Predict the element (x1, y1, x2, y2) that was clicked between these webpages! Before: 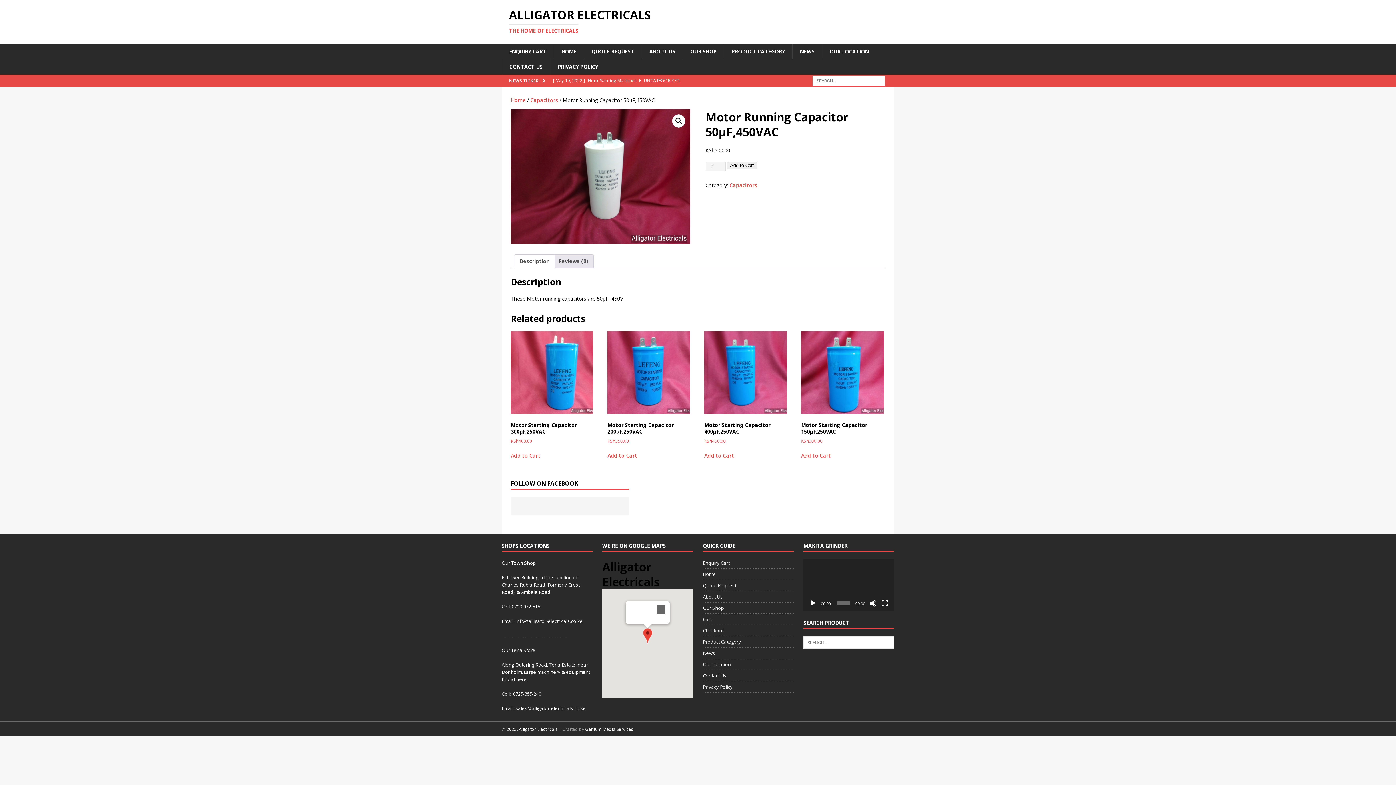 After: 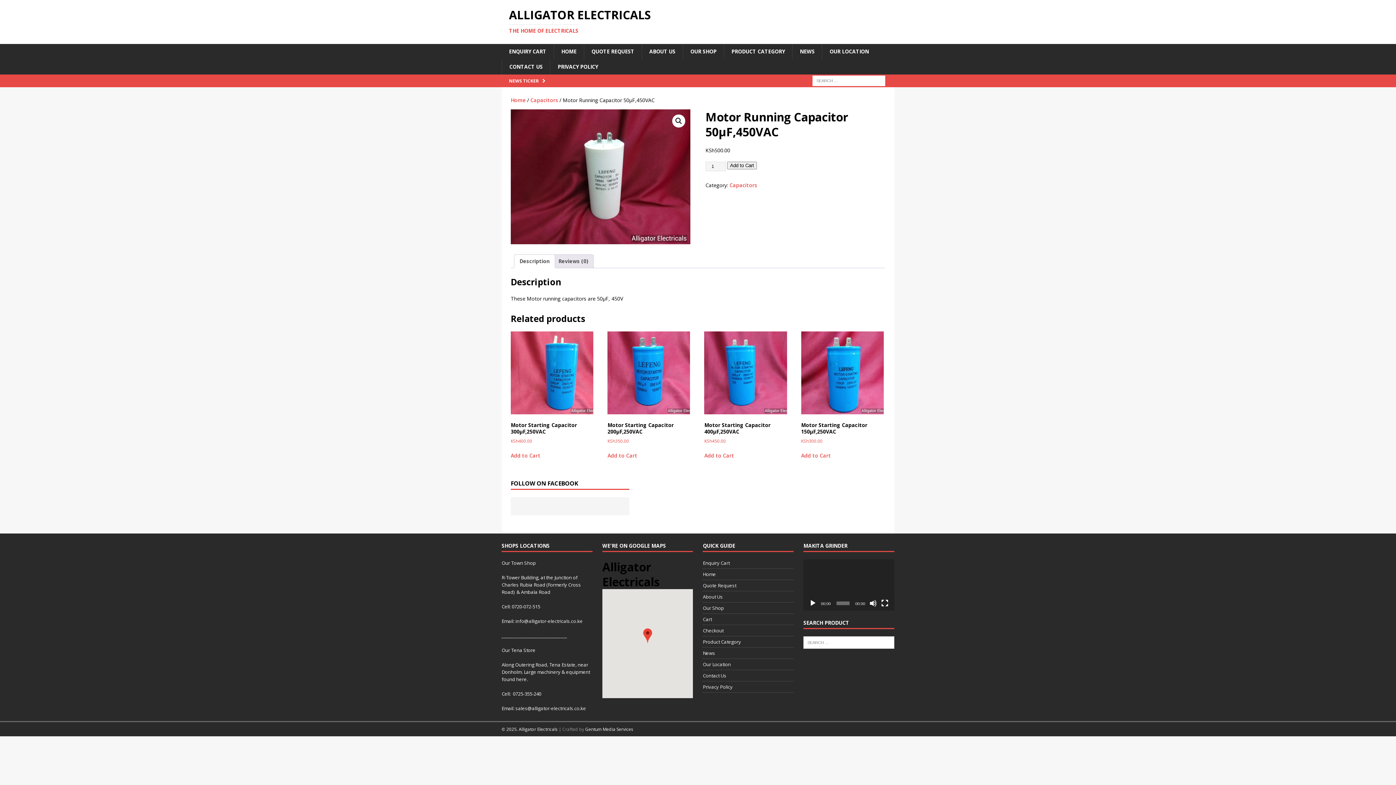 Action: label: Close bbox: (652, 601, 669, 619)